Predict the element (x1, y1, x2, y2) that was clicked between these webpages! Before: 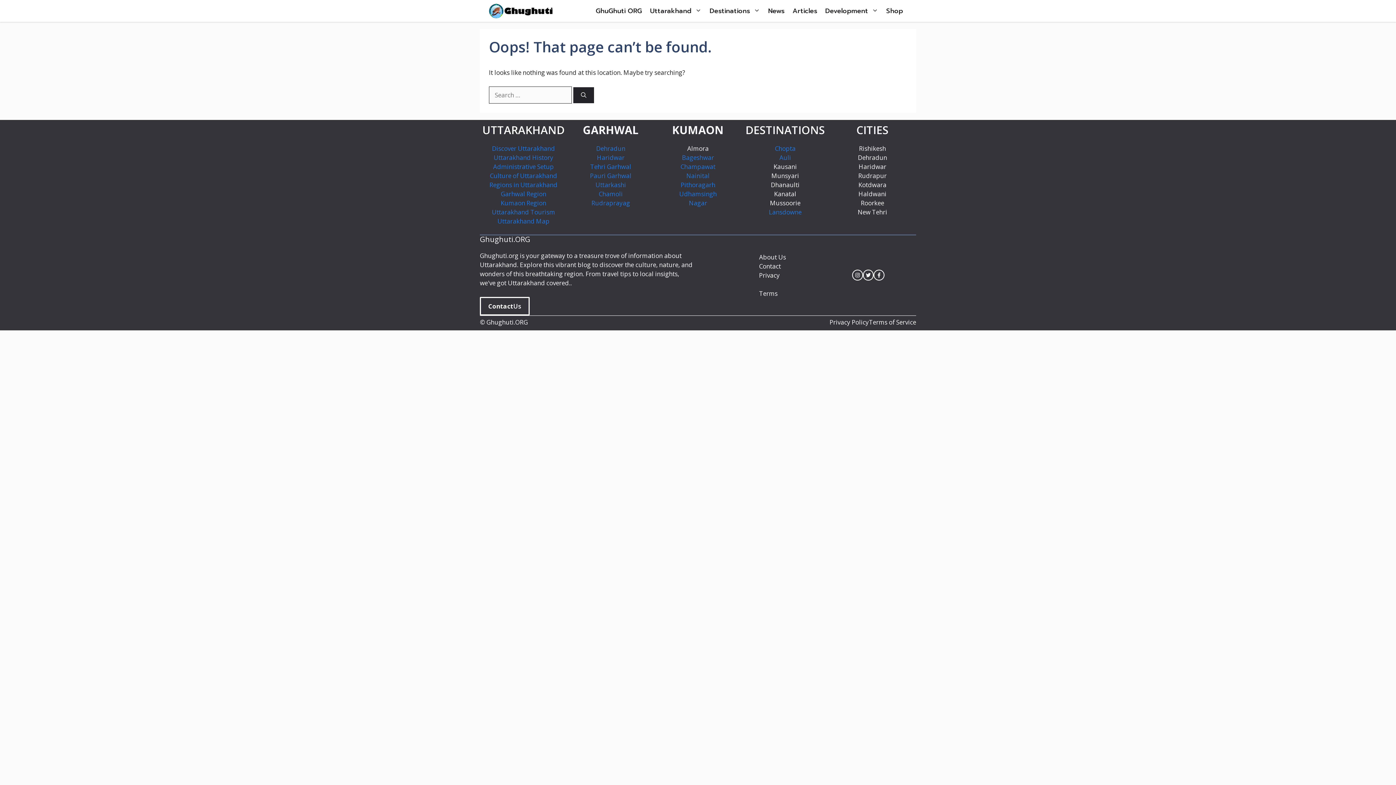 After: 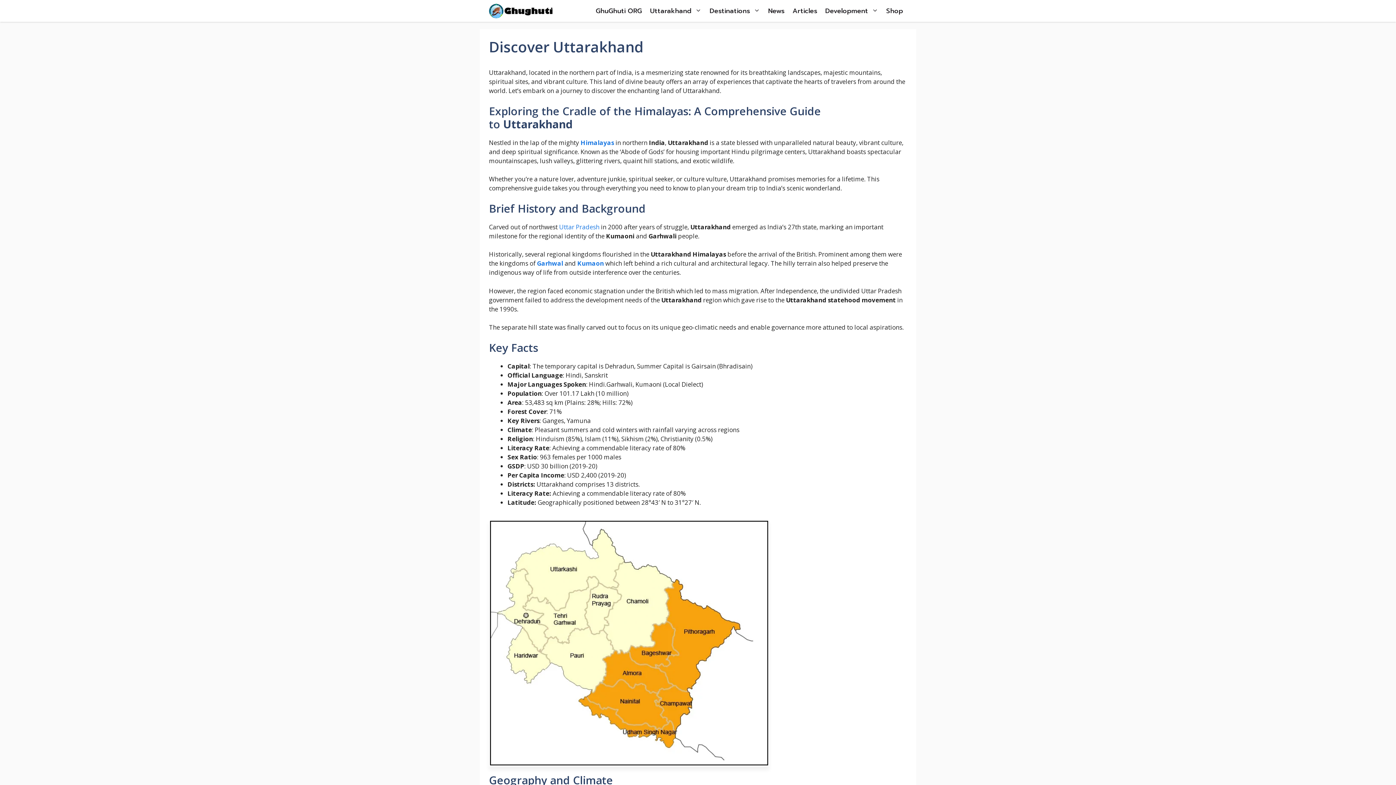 Action: label: Uttarakhand bbox: (646, 0, 705, 21)